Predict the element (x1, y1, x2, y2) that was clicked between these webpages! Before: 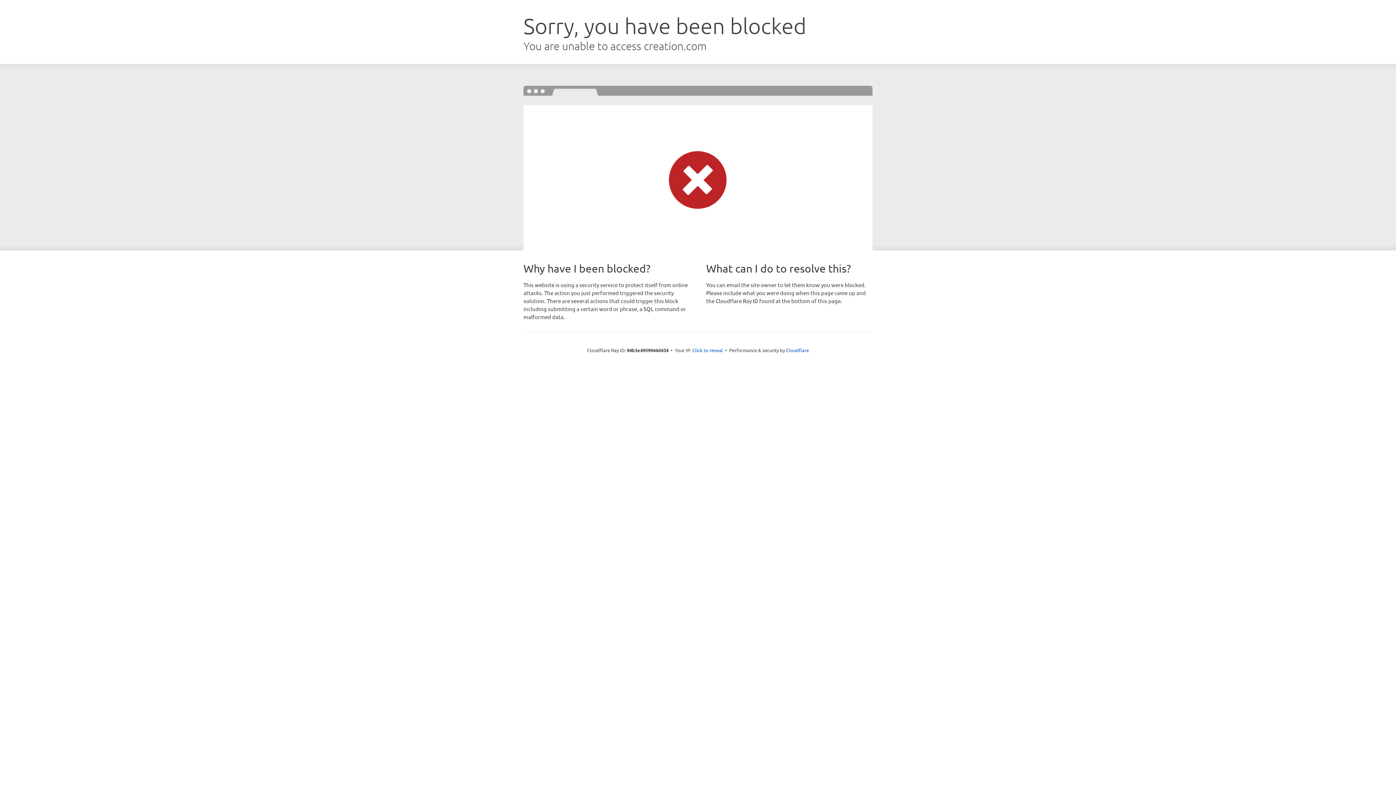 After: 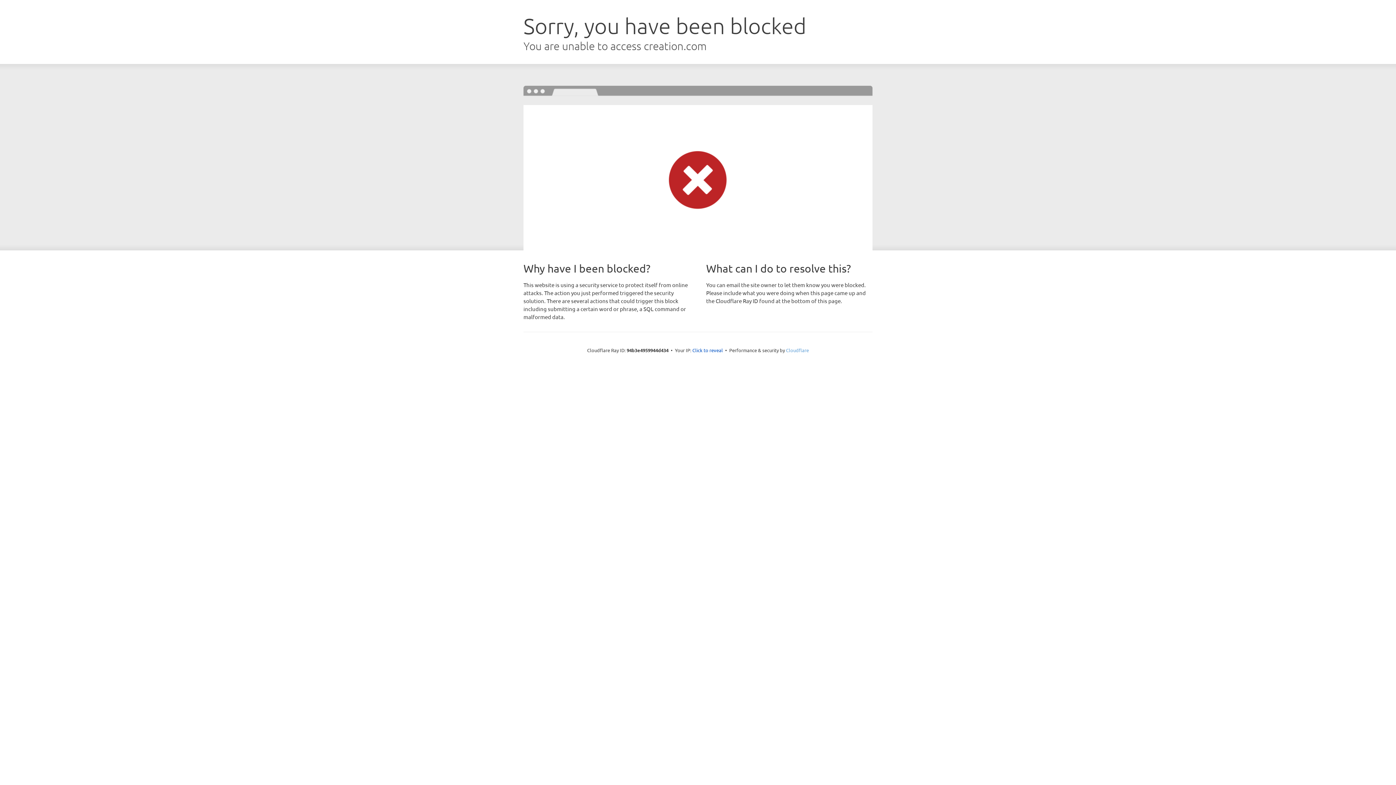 Action: bbox: (786, 347, 809, 353) label: Cloudflare